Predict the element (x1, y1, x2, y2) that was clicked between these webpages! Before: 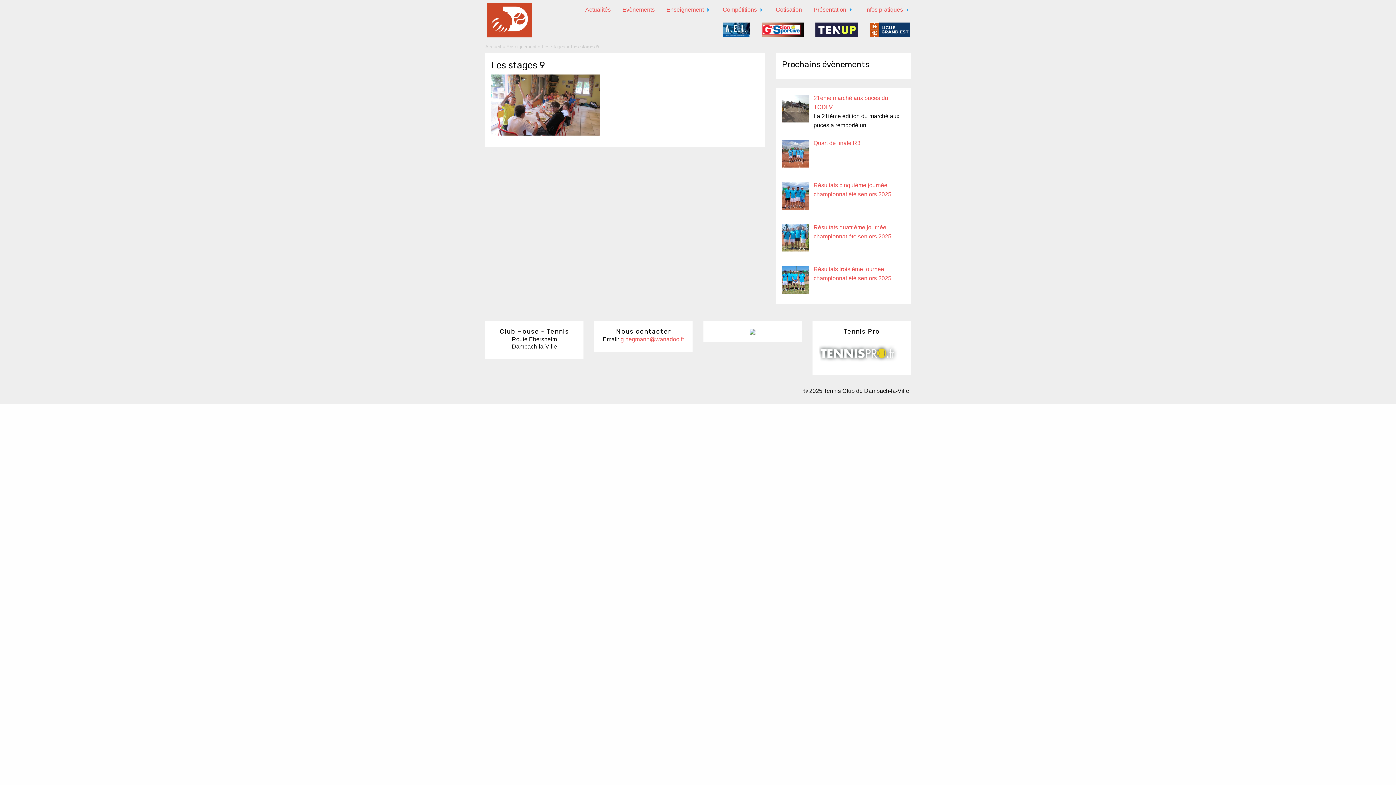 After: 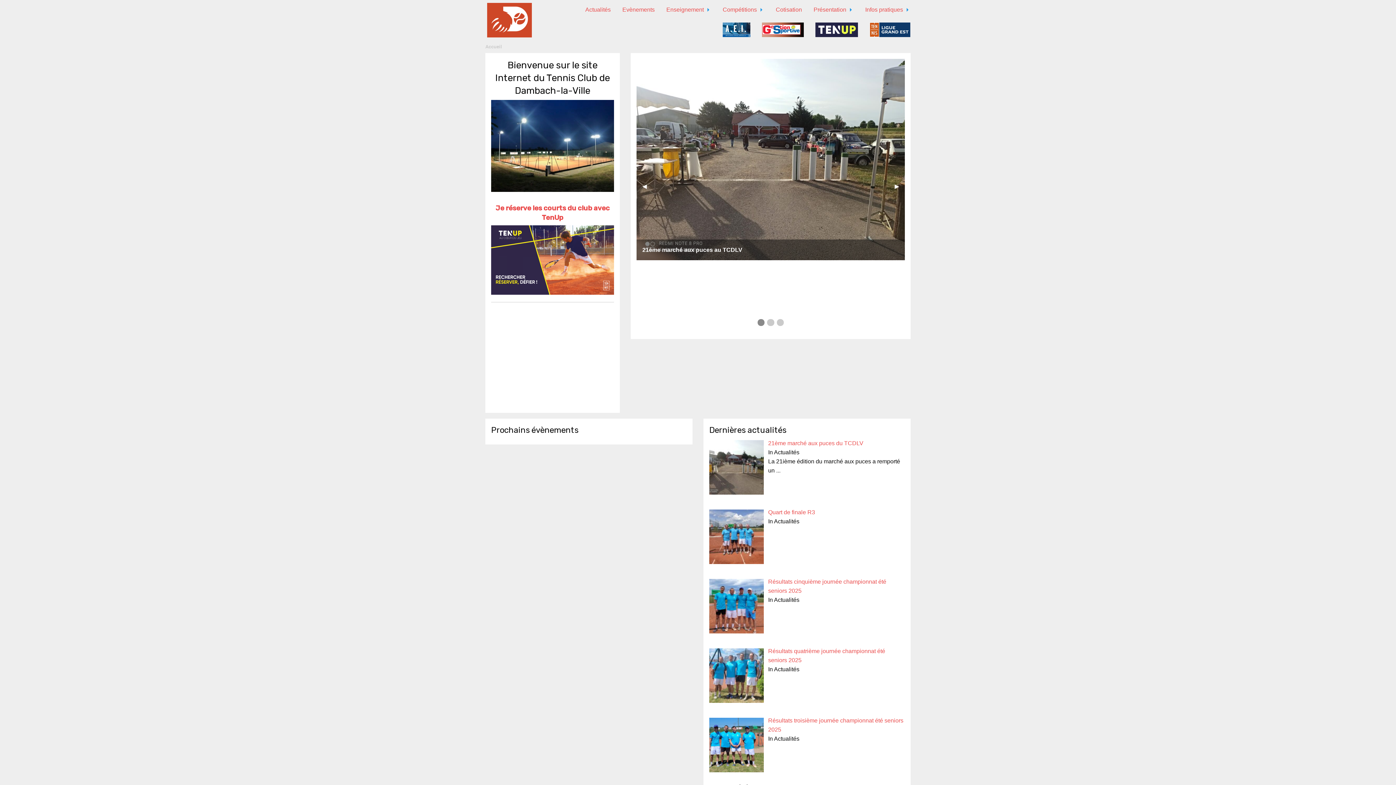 Action: bbox: (485, 44, 501, 49) label: Accueil